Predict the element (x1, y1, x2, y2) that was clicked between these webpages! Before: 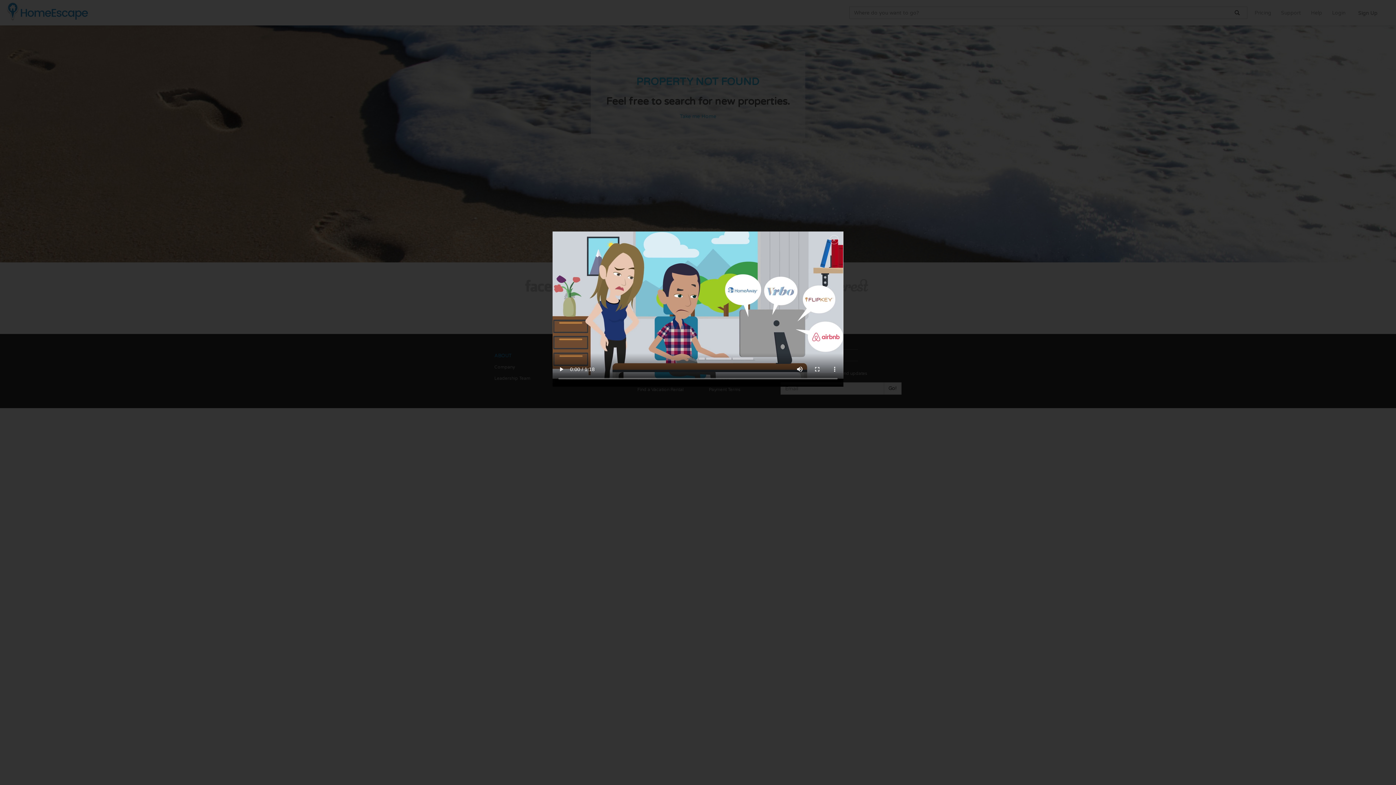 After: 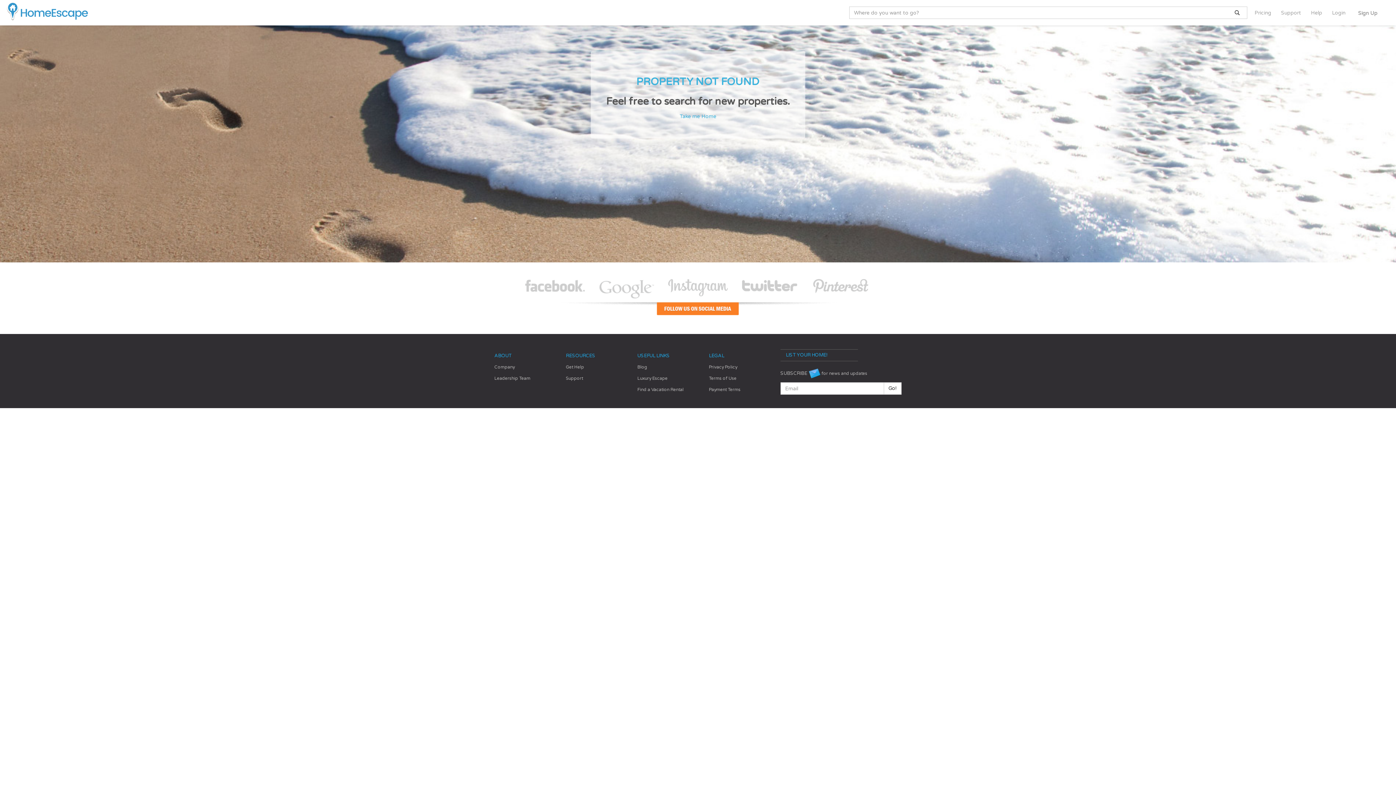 Action: label: Close bbox: (829, 235, 838, 244)